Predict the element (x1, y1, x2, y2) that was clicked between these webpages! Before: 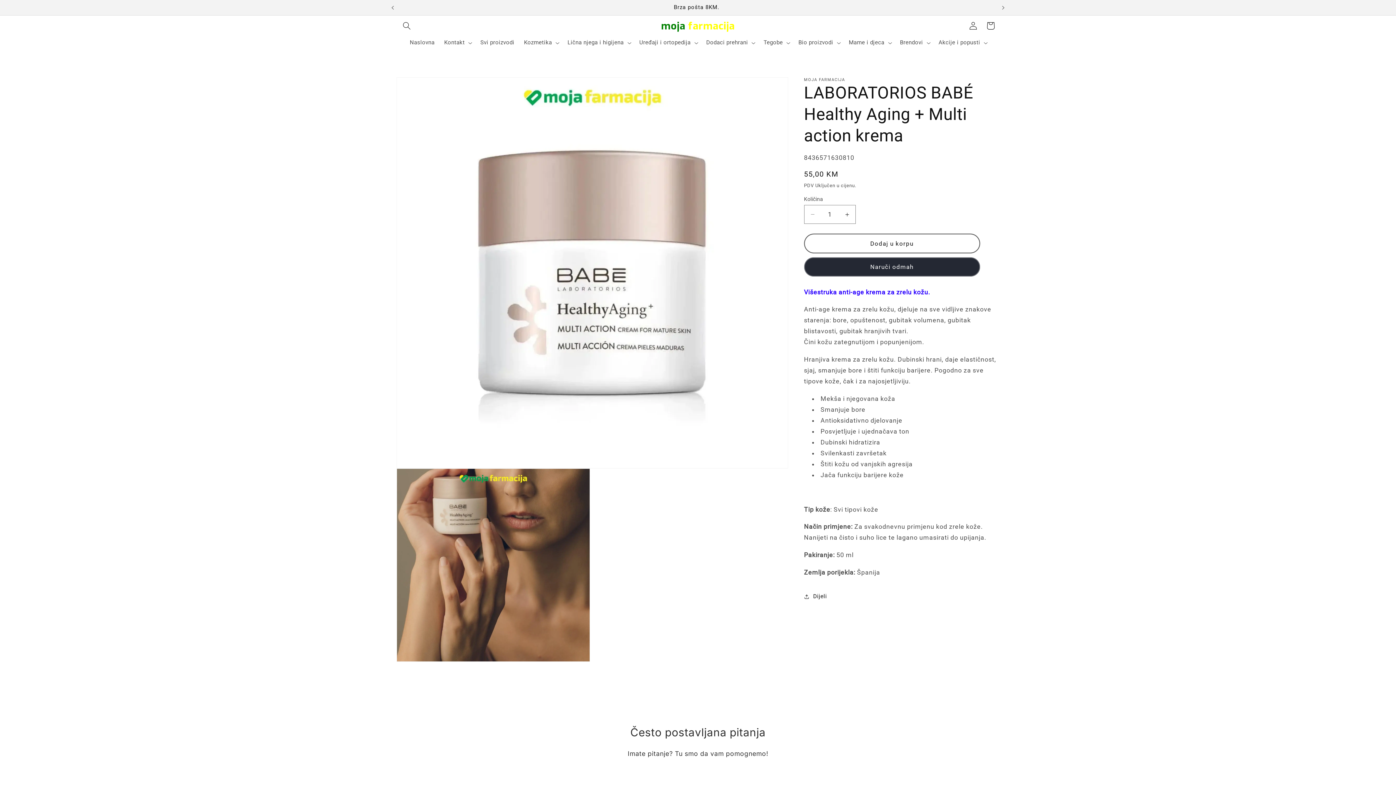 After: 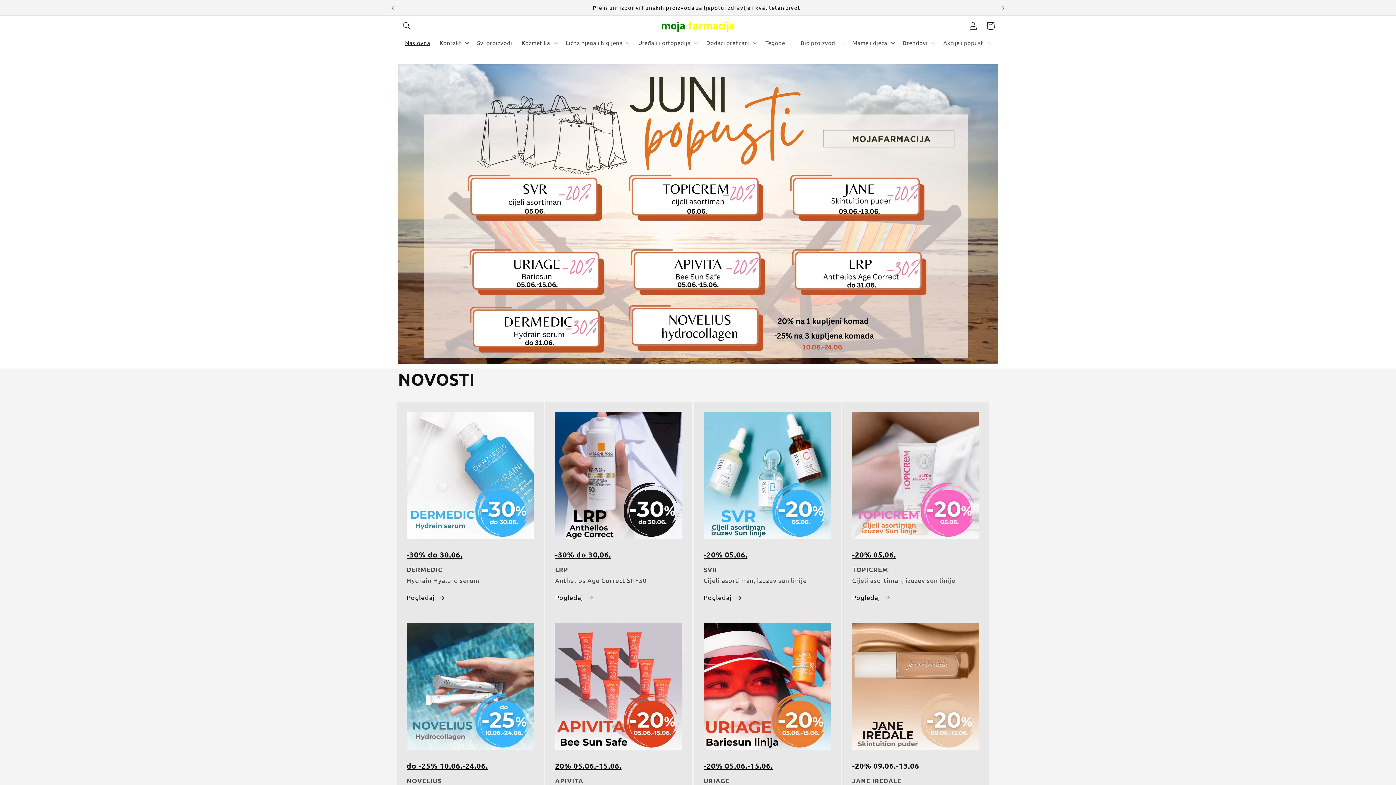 Action: label: Naslovna bbox: (405, 34, 439, 51)